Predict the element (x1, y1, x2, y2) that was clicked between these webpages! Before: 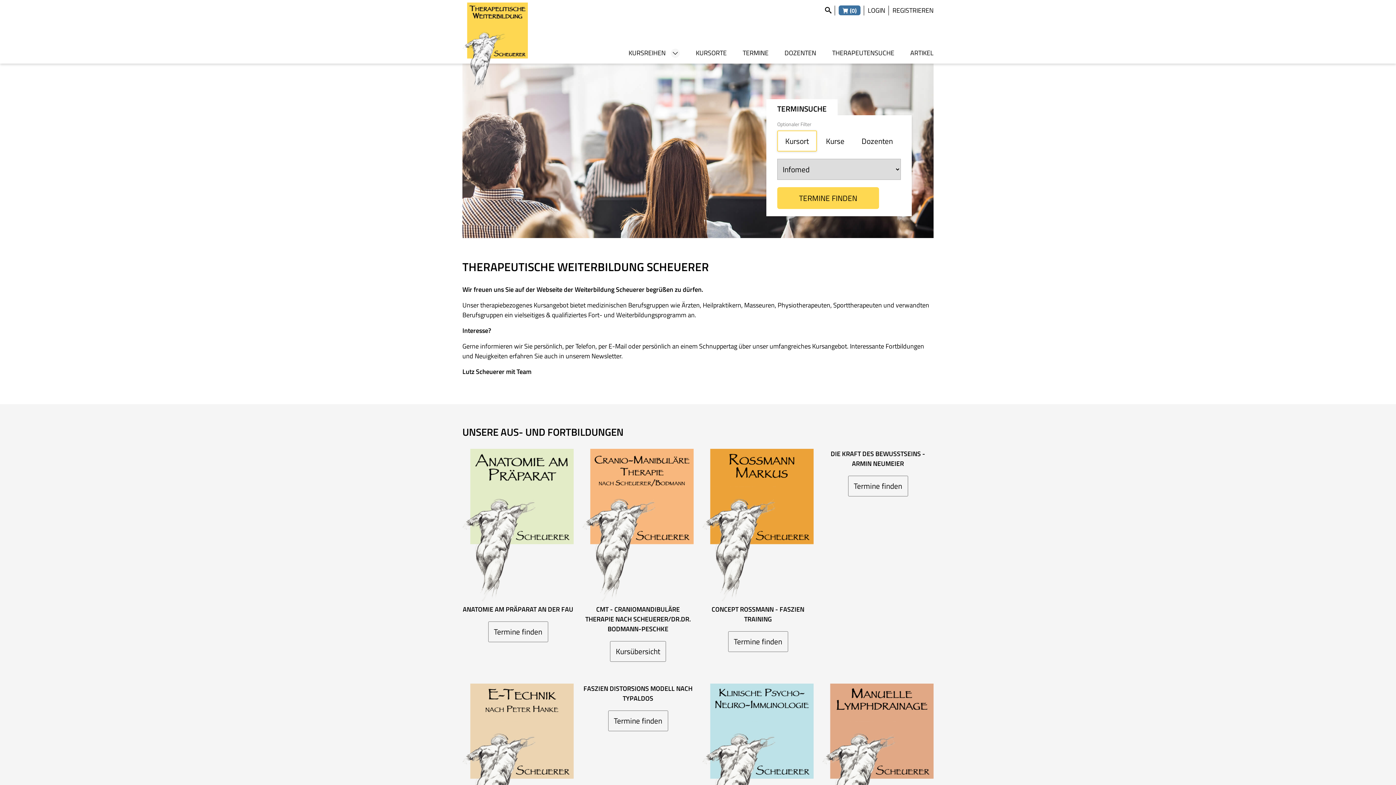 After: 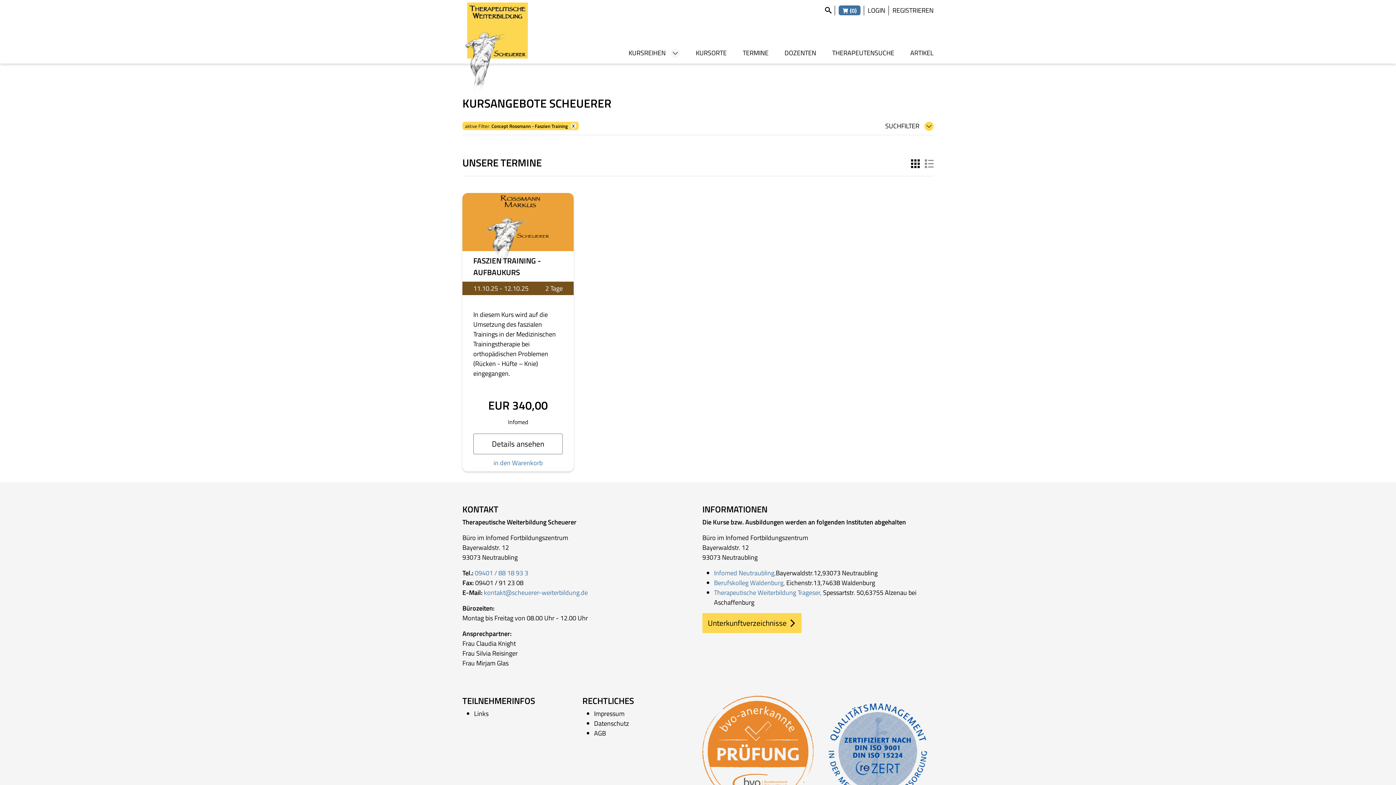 Action: label: Termine finden bbox: (728, 631, 788, 652)